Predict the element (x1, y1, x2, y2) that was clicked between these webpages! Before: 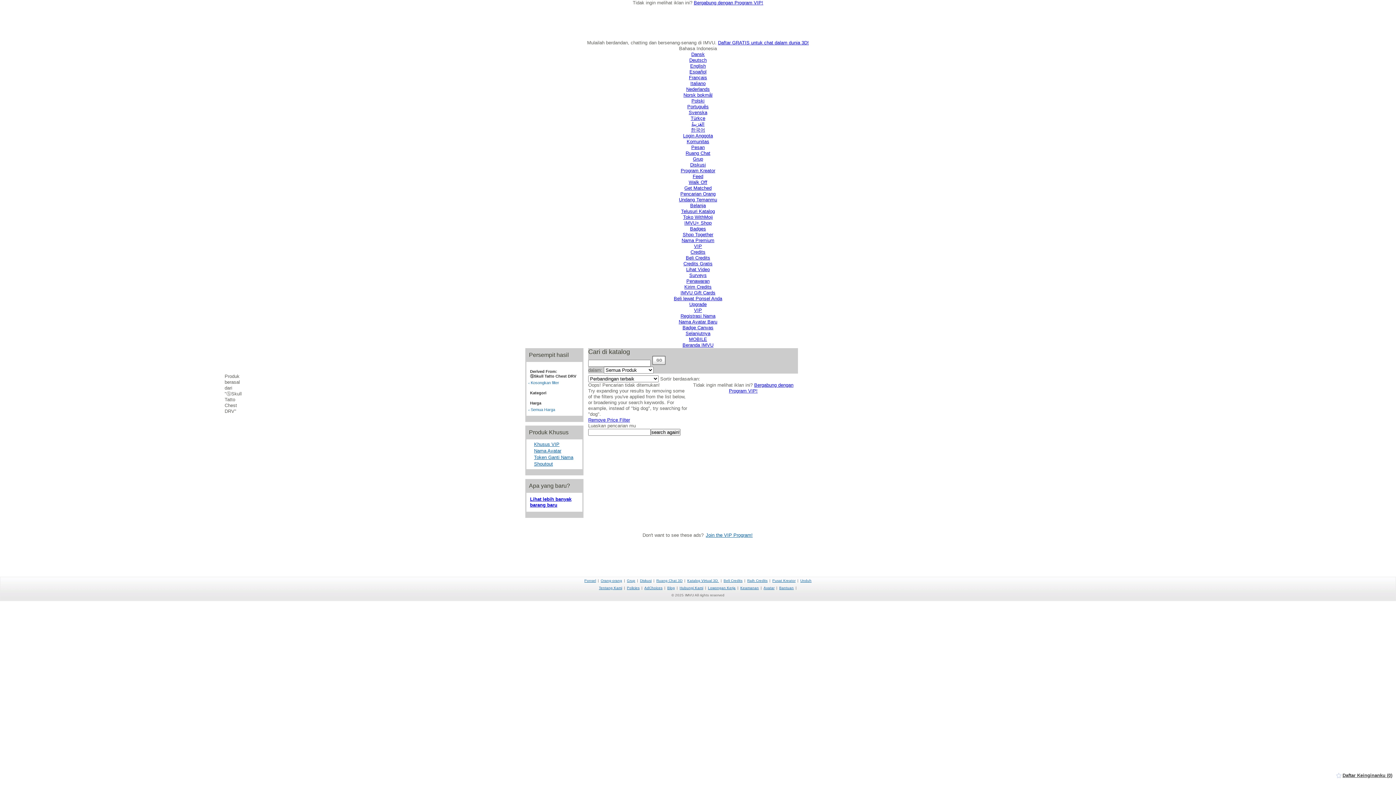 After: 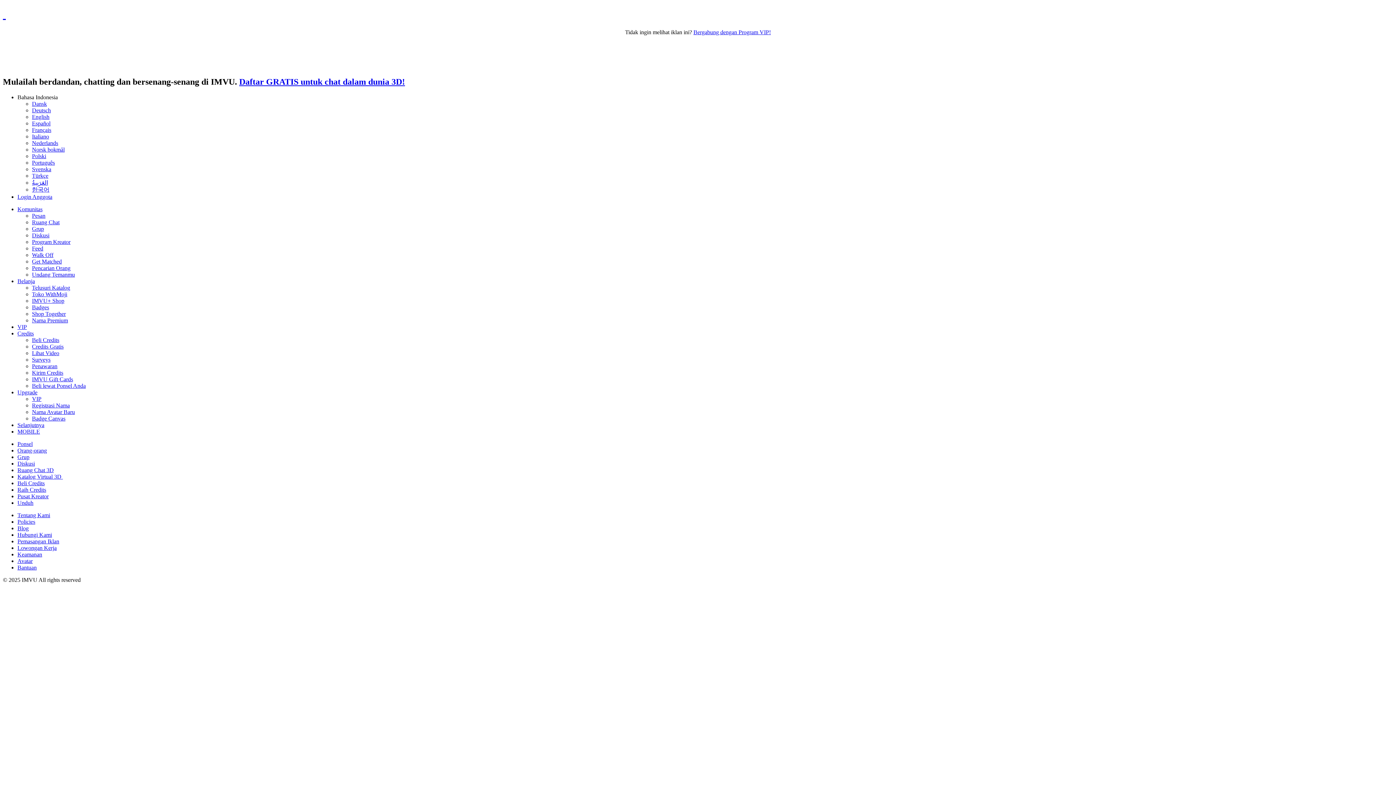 Action: label: Komunitas bbox: (686, 138, 709, 144)